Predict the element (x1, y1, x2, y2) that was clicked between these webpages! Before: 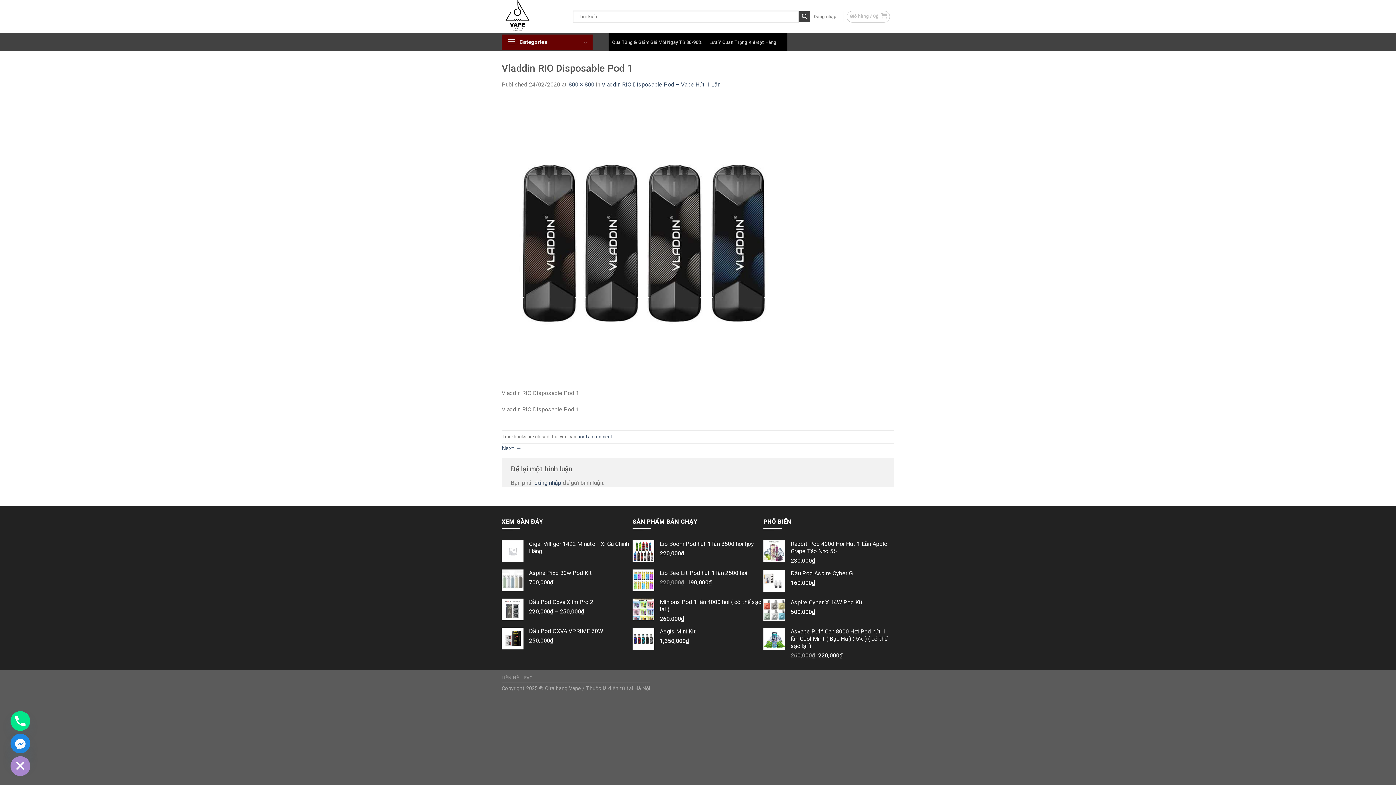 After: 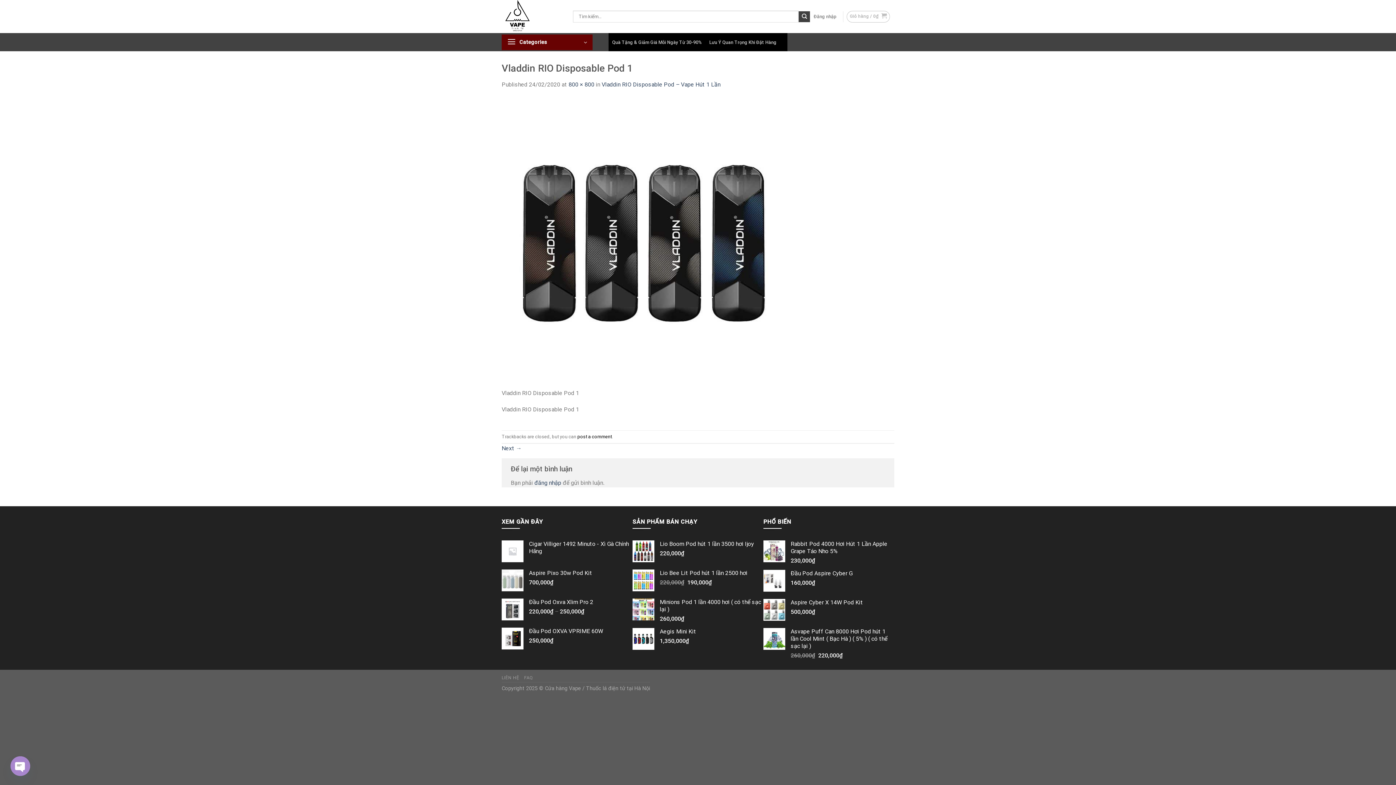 Action: bbox: (577, 434, 612, 439) label: post a comment